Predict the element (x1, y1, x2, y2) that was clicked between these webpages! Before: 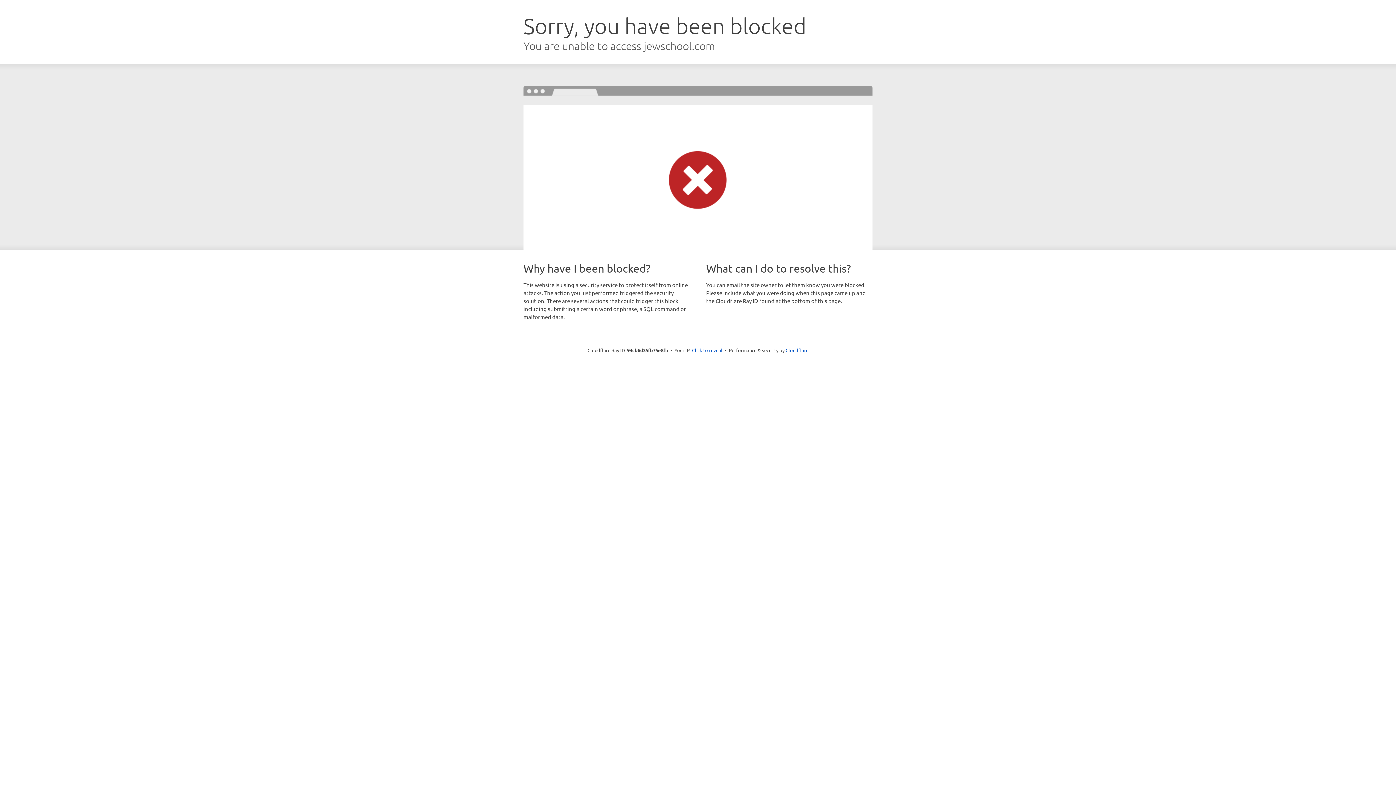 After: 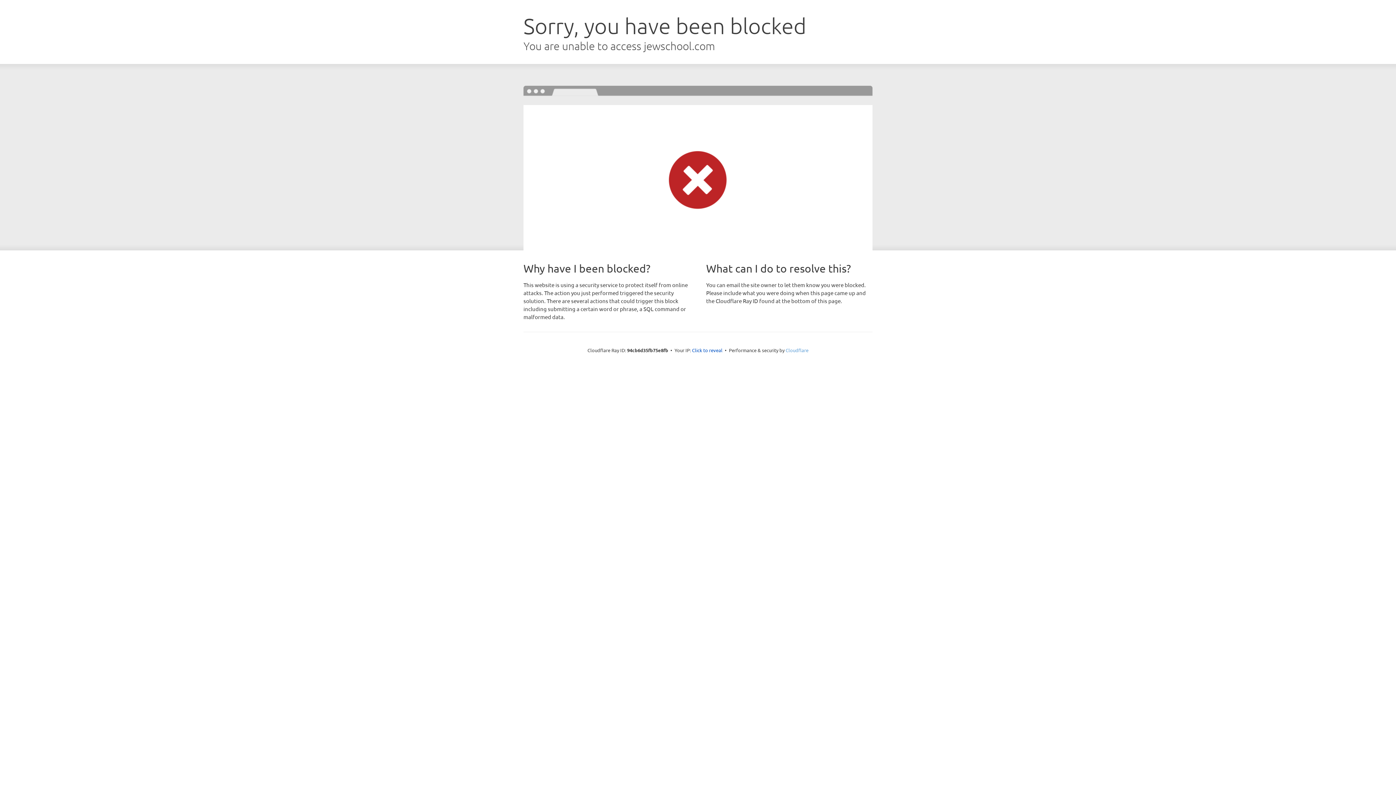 Action: bbox: (785, 347, 808, 353) label: Cloudflare